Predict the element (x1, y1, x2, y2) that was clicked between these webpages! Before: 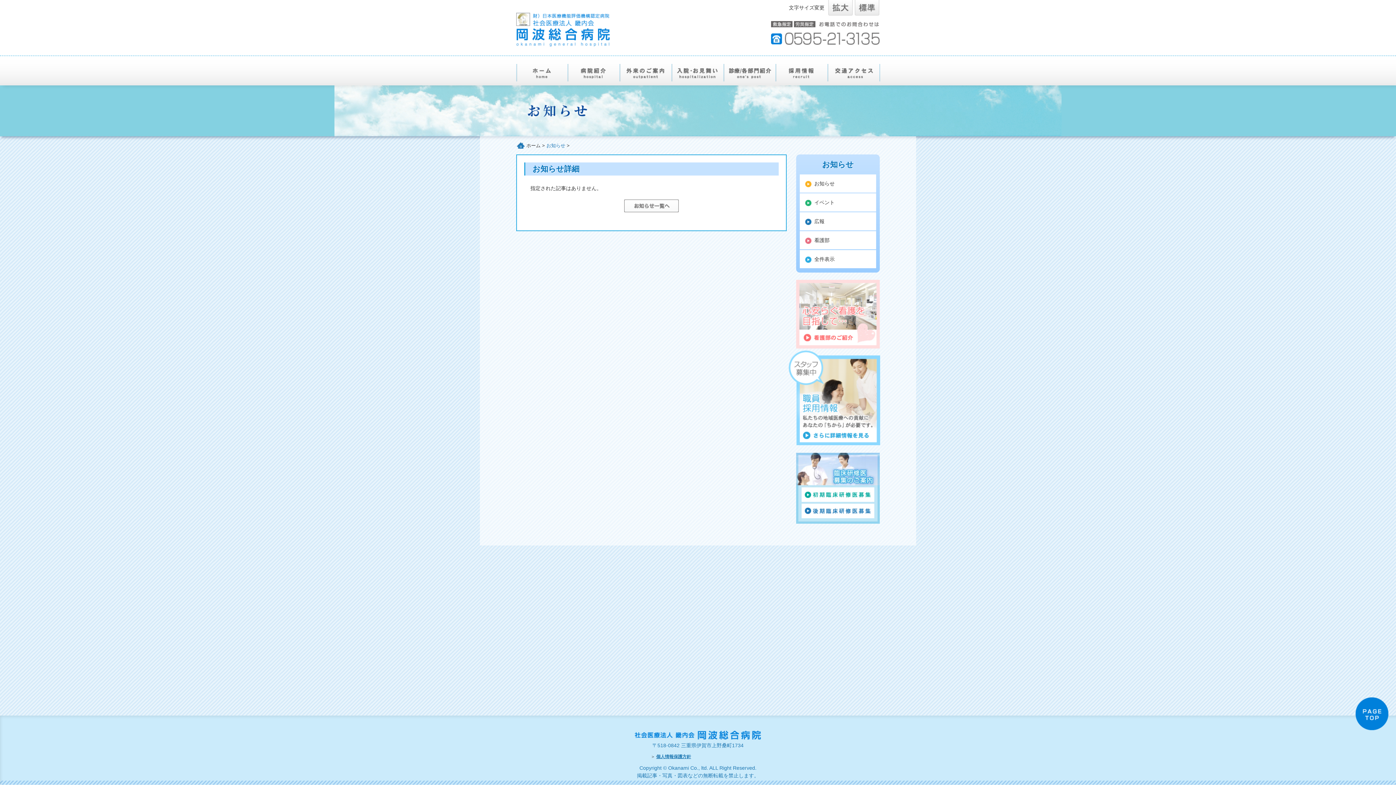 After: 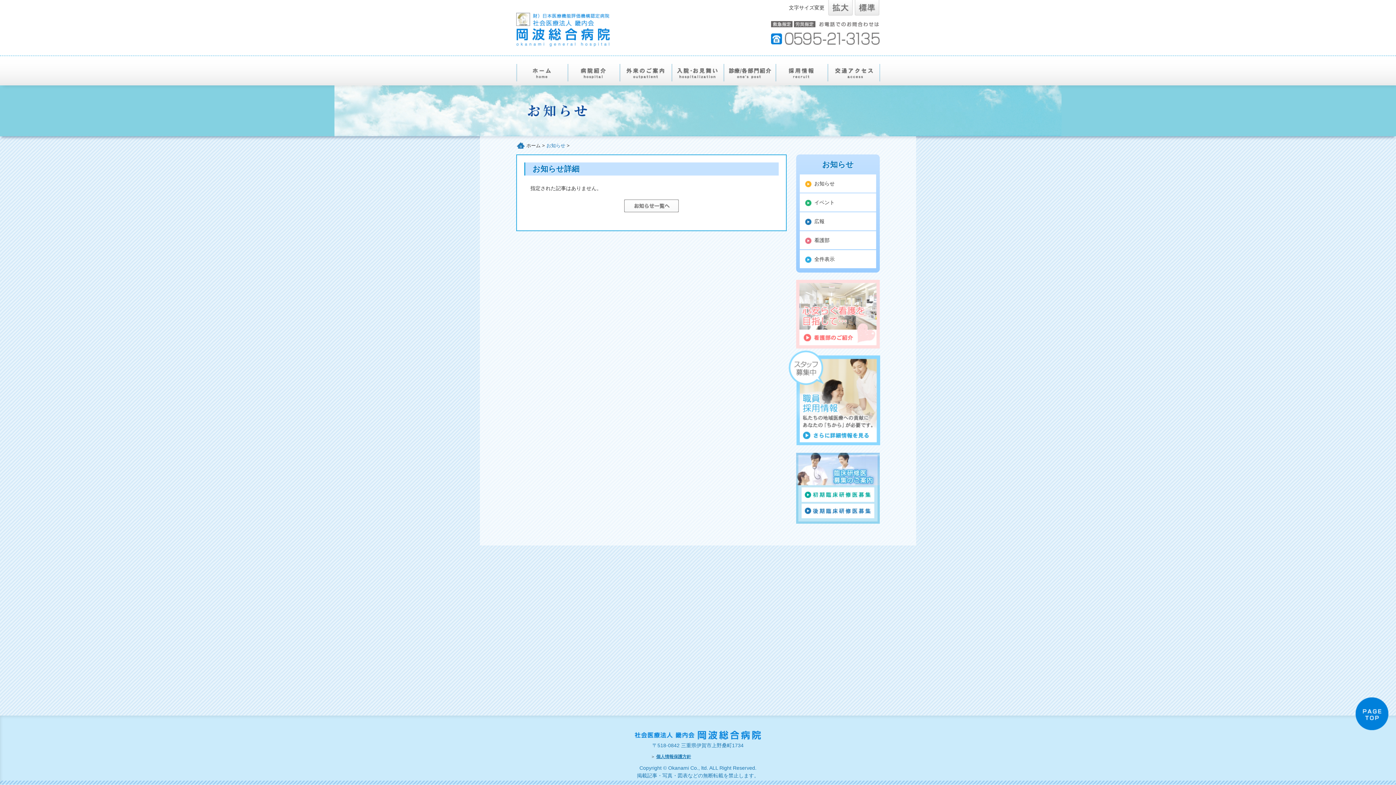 Action: bbox: (801, 511, 874, 517)